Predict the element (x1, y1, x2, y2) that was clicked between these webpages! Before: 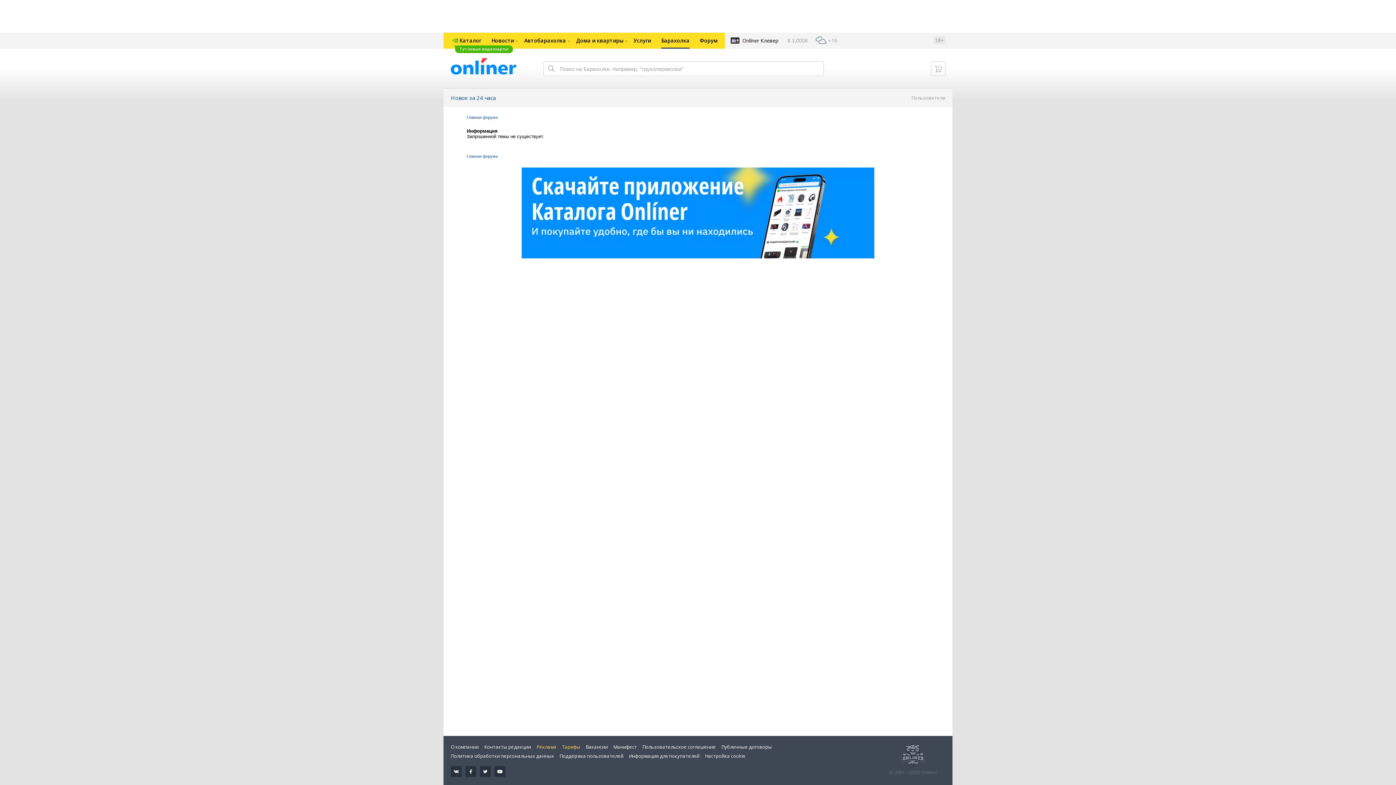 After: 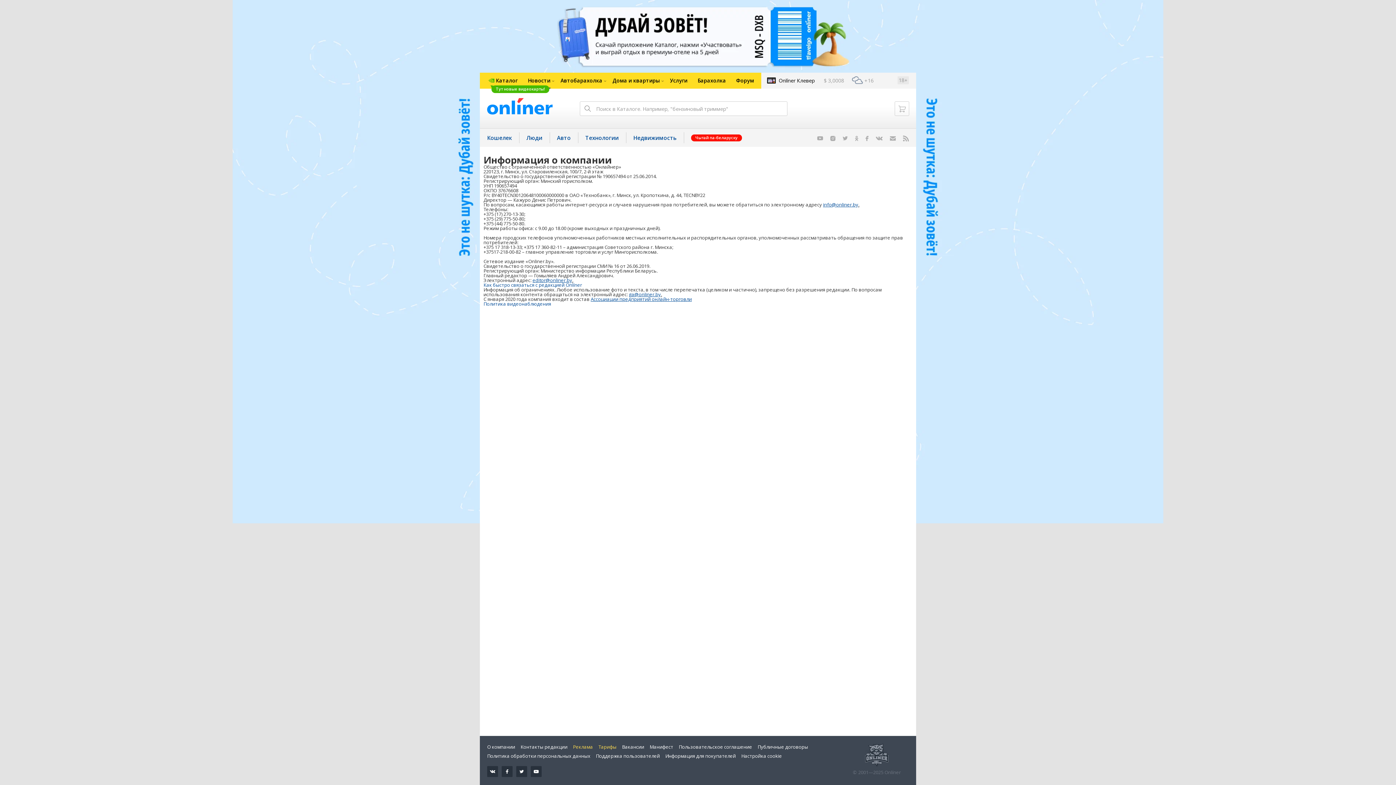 Action: bbox: (450, 744, 478, 750) label: О компании